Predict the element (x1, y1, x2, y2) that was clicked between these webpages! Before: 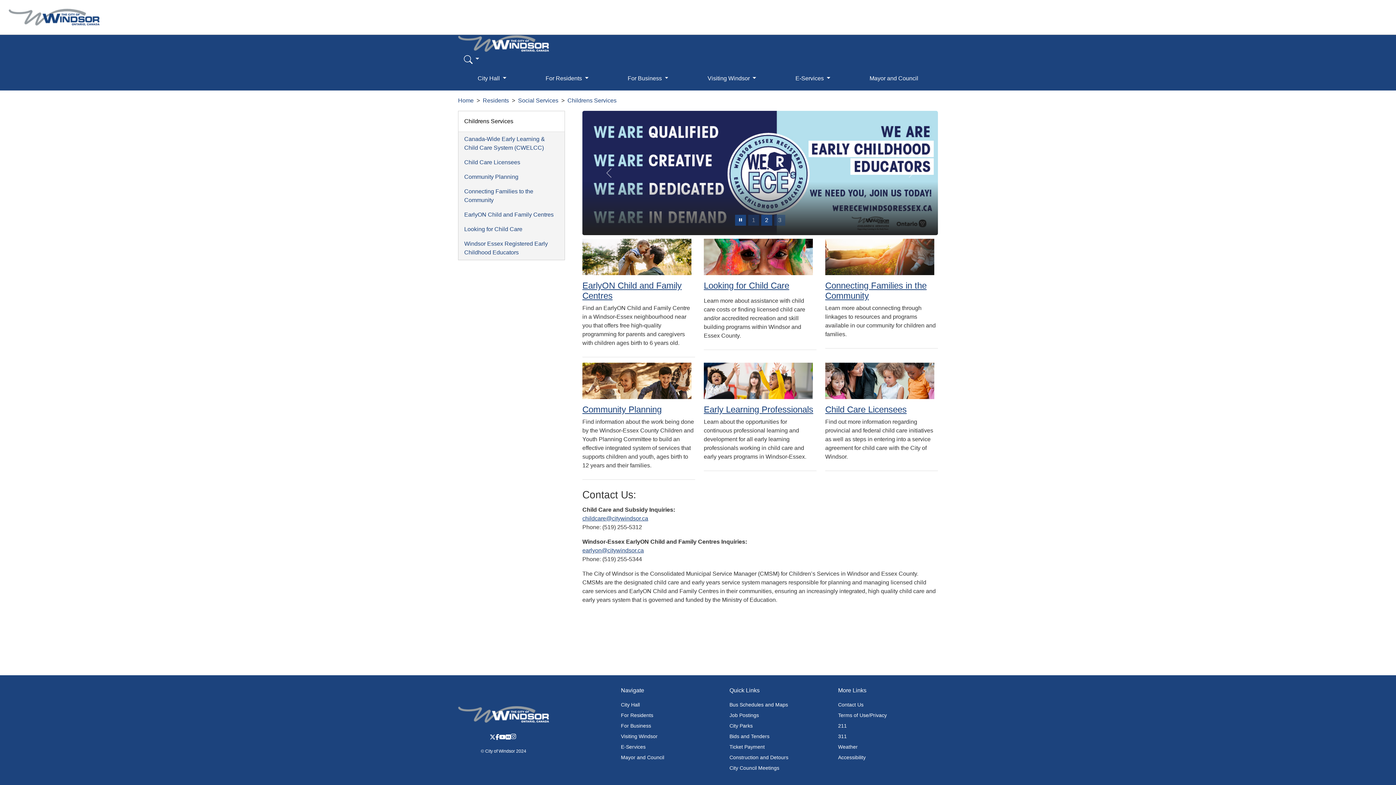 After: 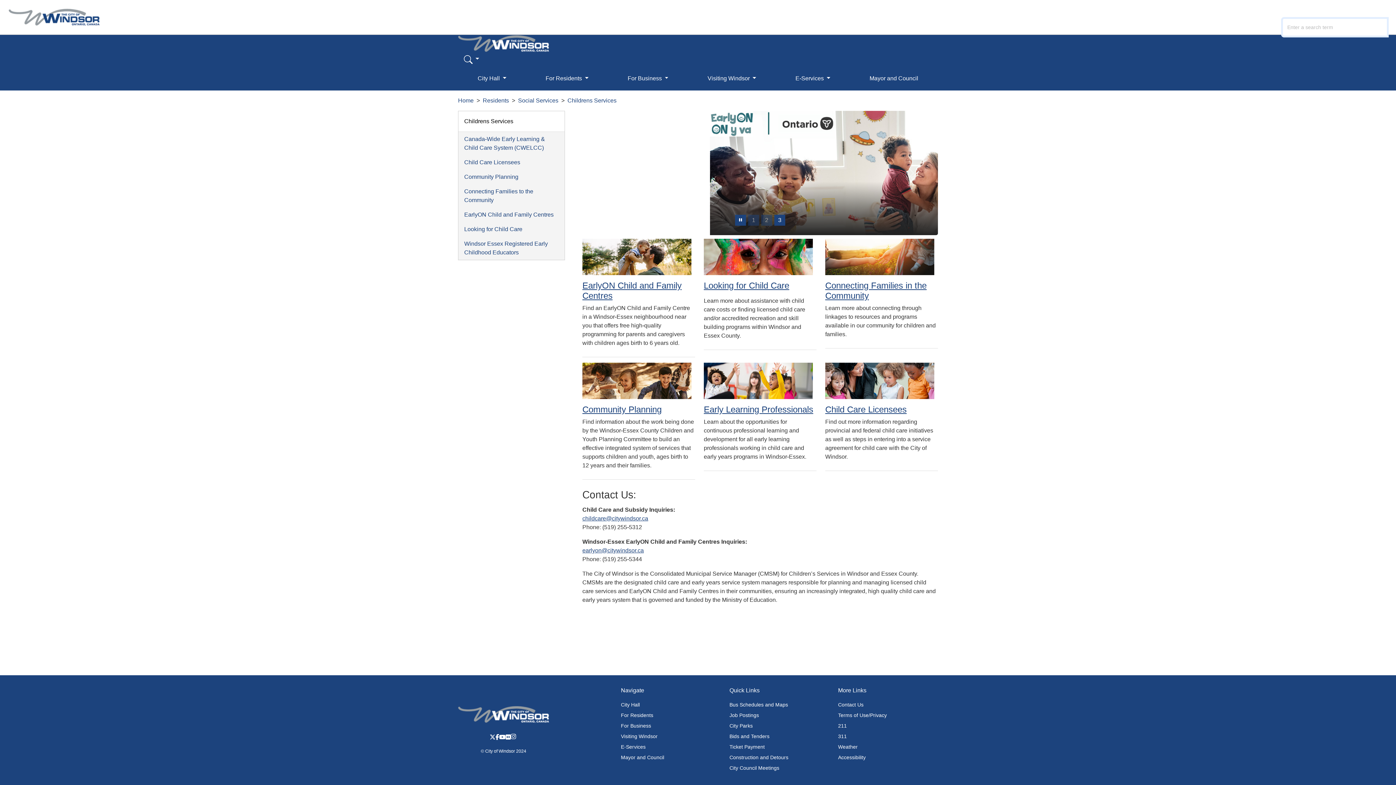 Action: label: Search options bbox: (1372, 8, 1387, 17)